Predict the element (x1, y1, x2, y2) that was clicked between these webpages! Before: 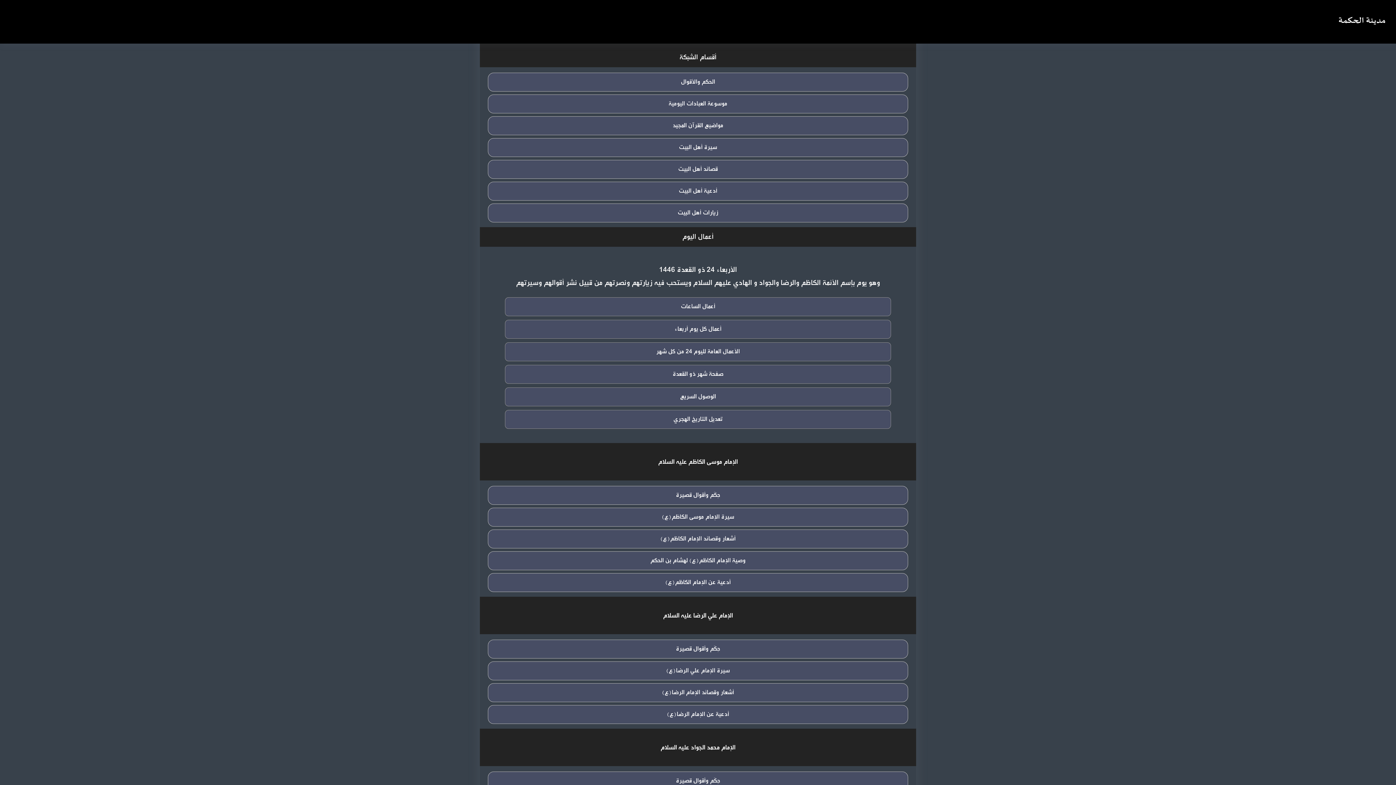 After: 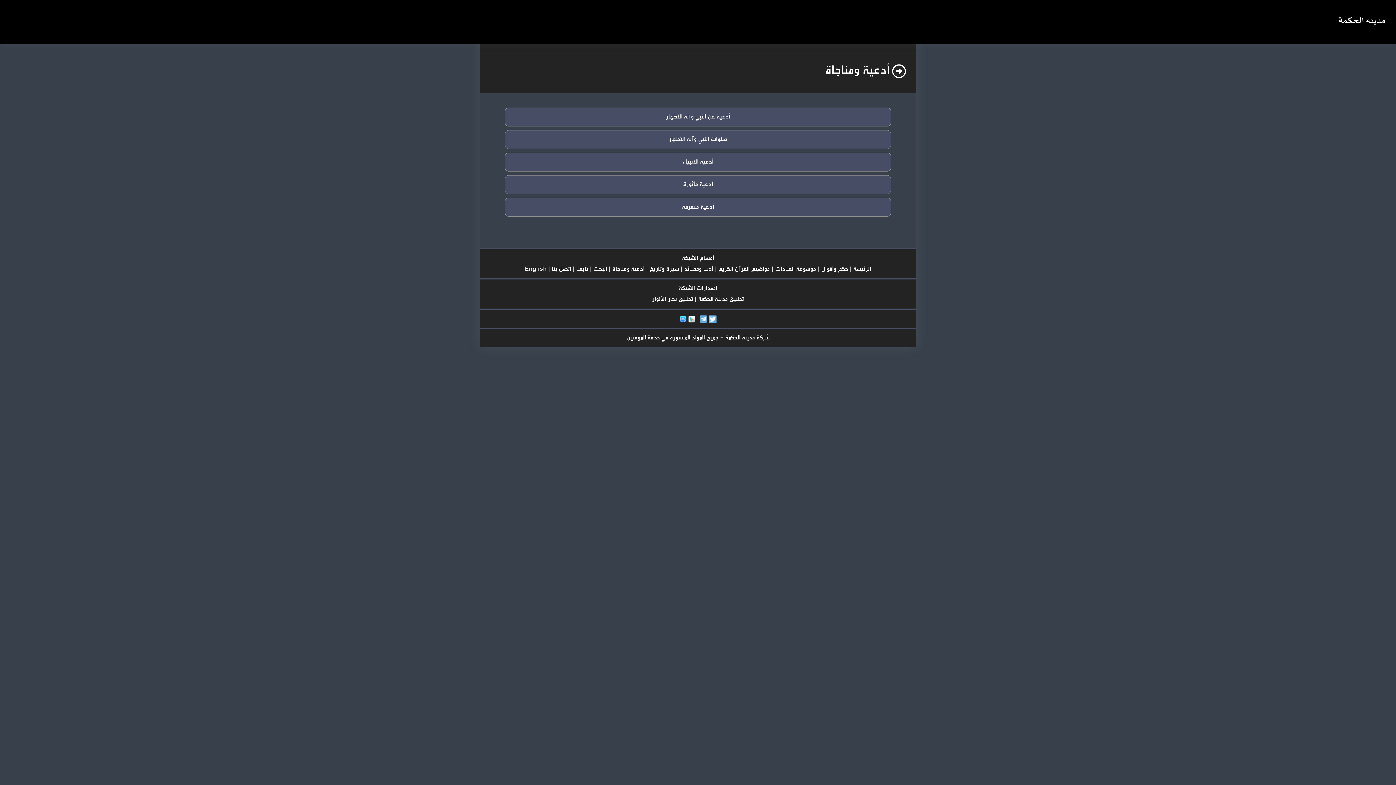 Action: bbox: (487, 187, 908, 195) label: أدعية أهل البيت 